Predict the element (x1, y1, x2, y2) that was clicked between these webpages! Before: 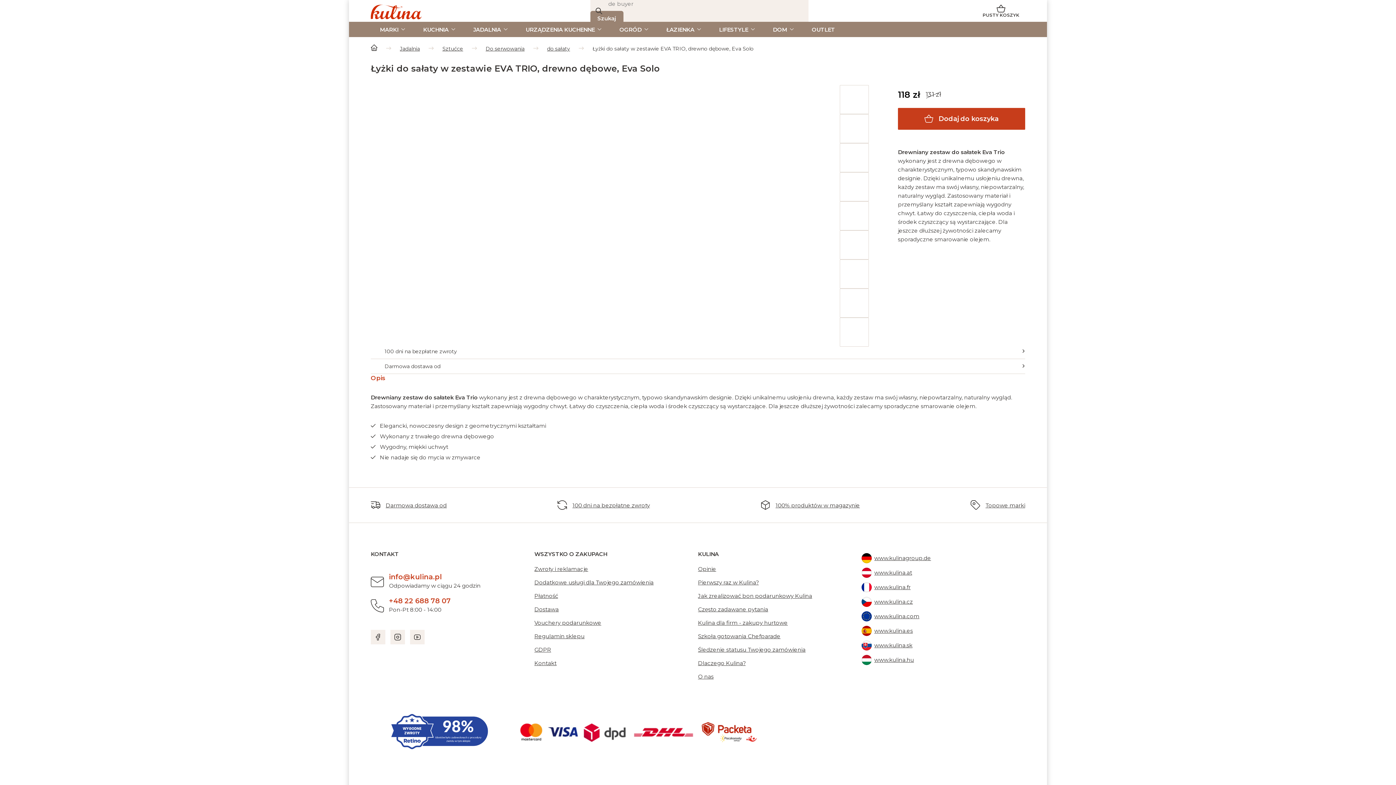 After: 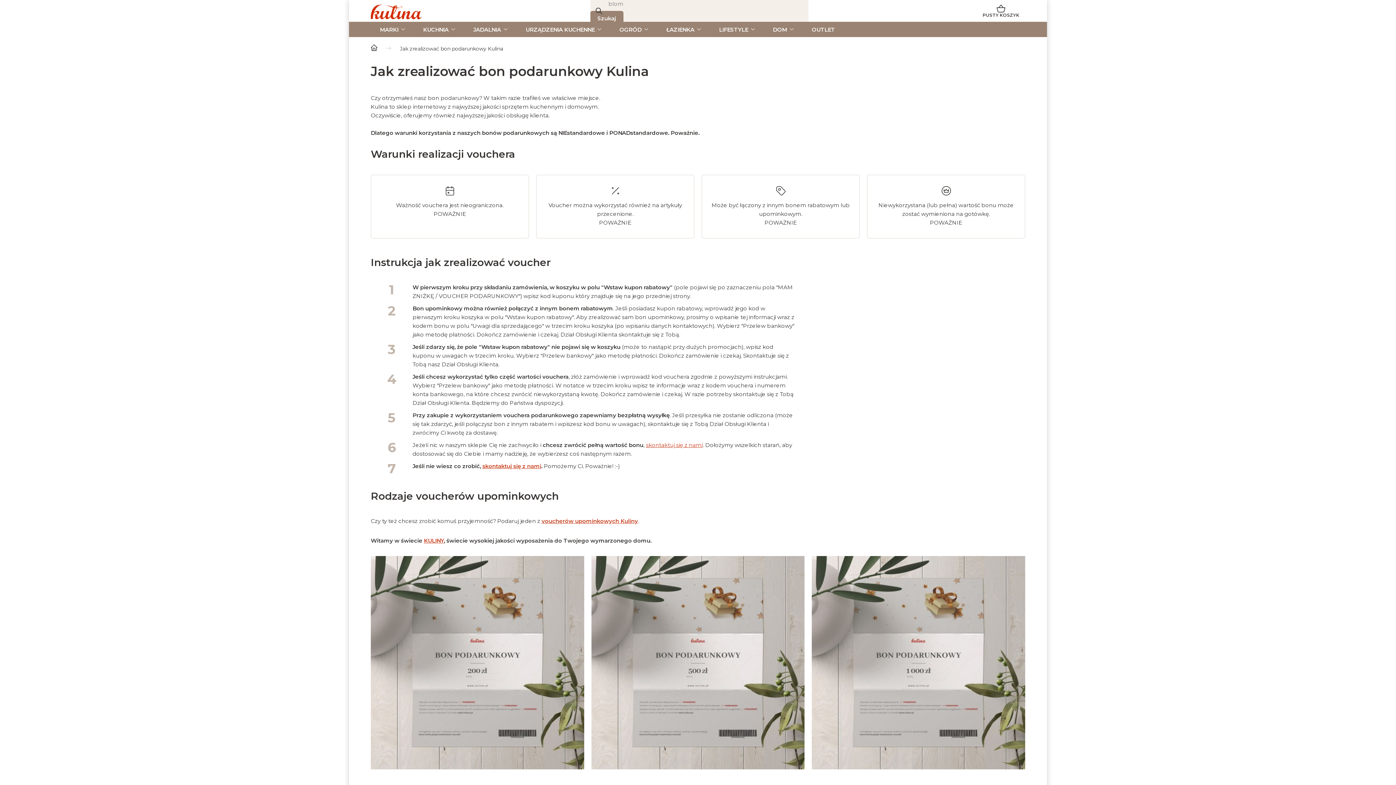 Action: bbox: (698, 592, 812, 599) label: Jak zrealizować bon podarunkowy Kulina